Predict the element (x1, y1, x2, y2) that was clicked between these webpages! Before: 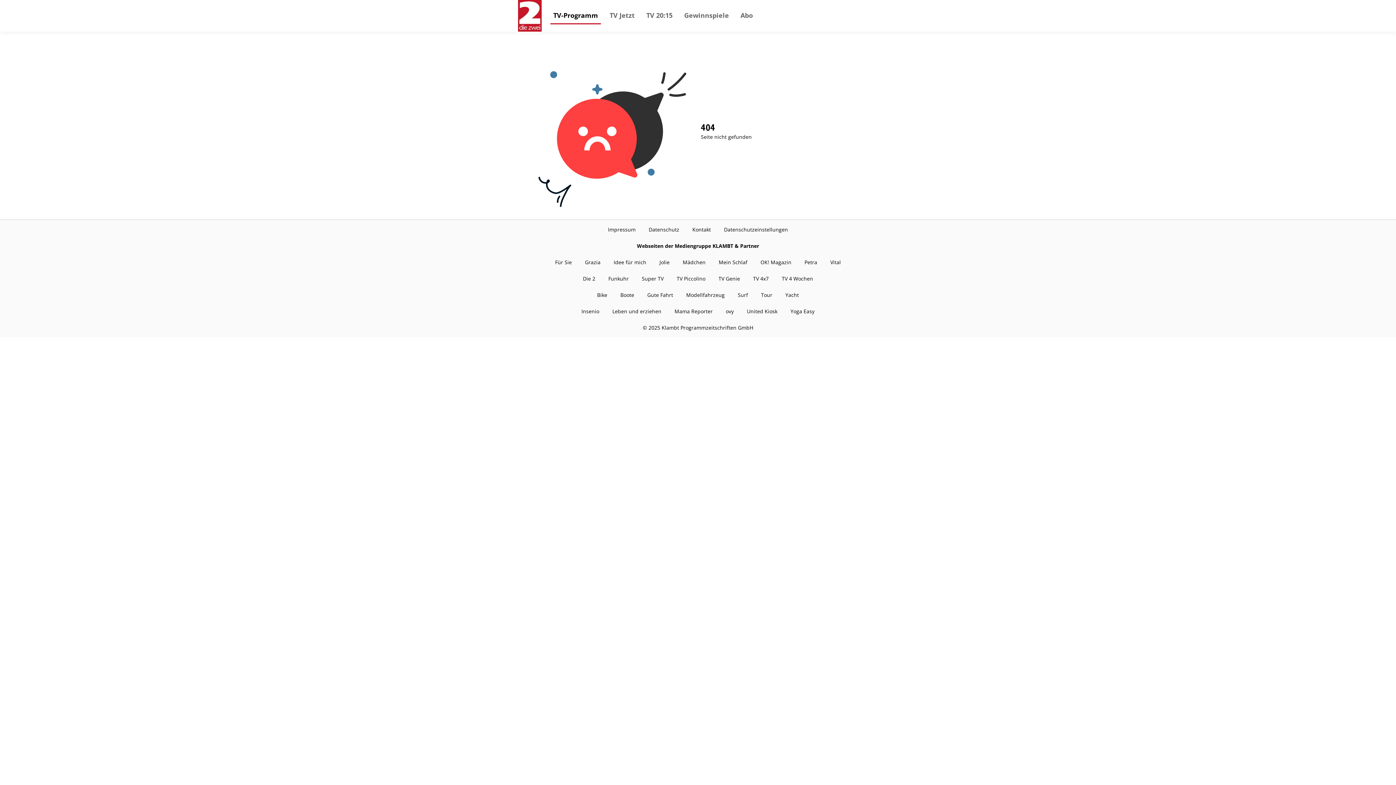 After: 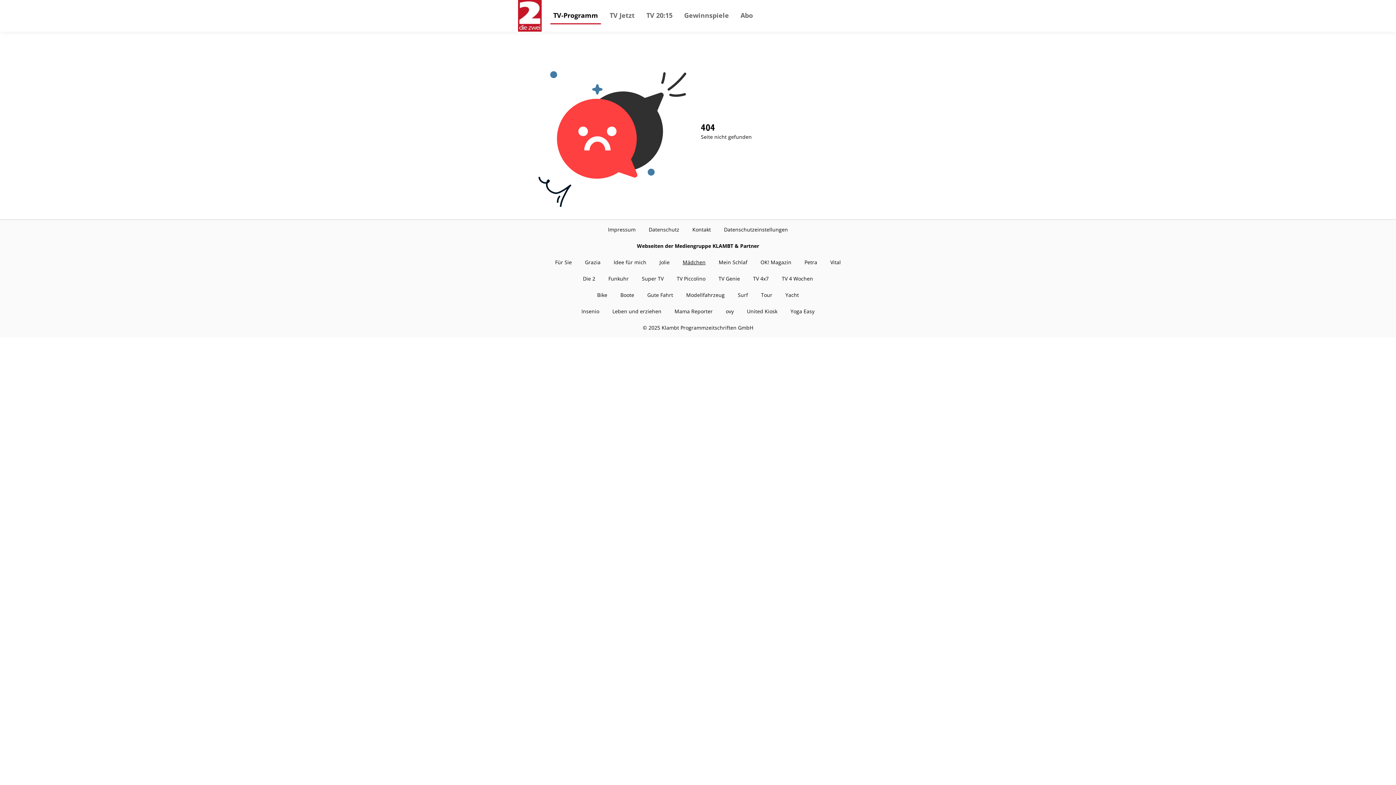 Action: bbox: (682, 258, 705, 265) label: Mädchen